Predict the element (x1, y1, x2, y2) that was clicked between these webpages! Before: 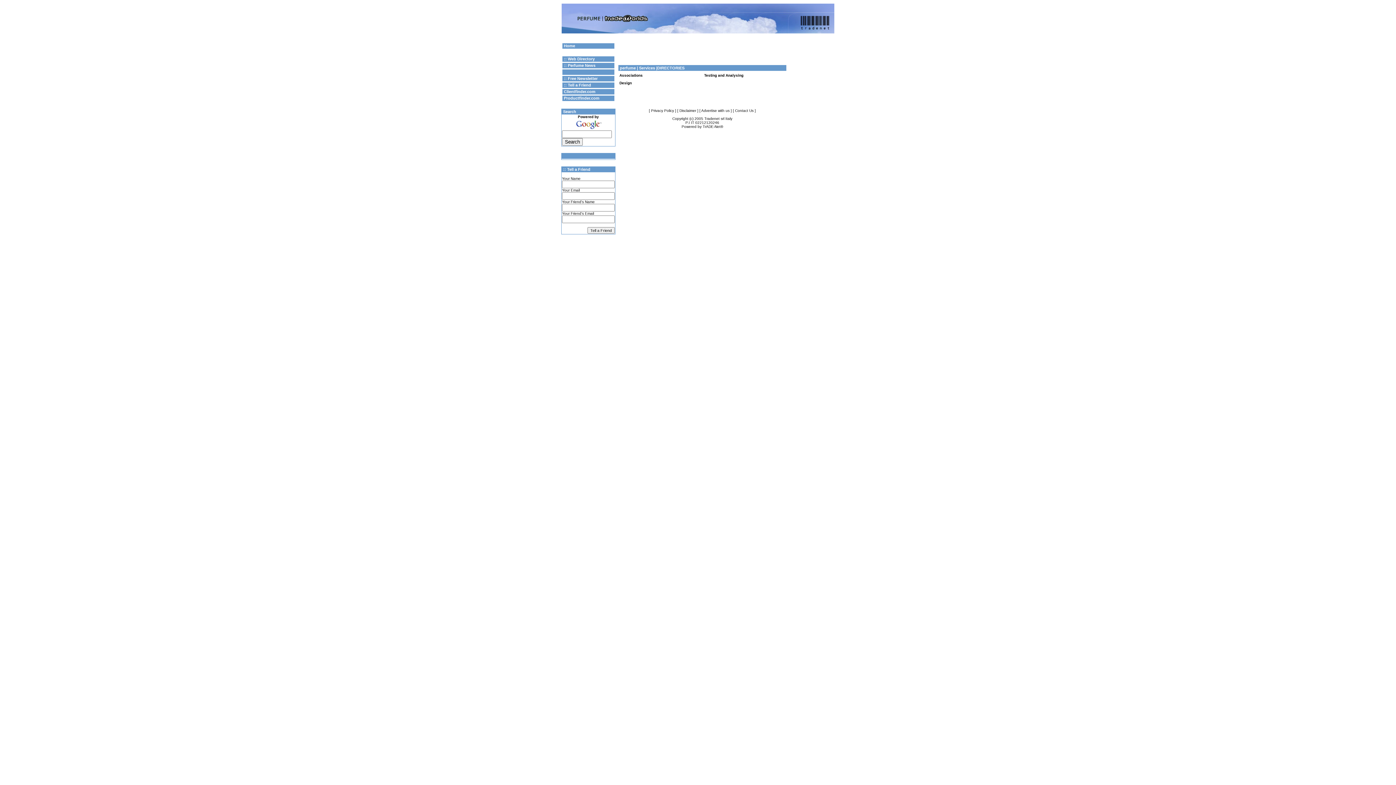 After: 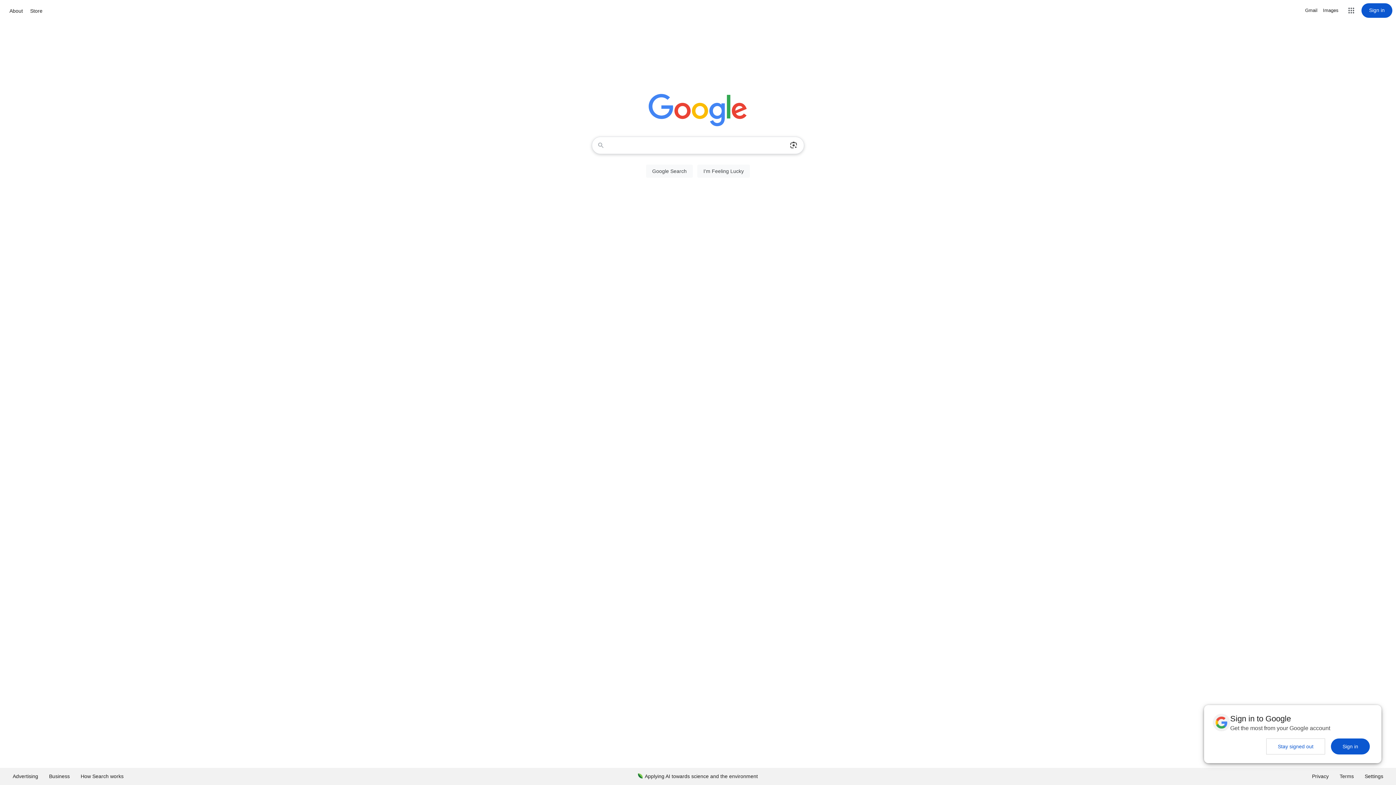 Action: bbox: (574, 127, 602, 131)